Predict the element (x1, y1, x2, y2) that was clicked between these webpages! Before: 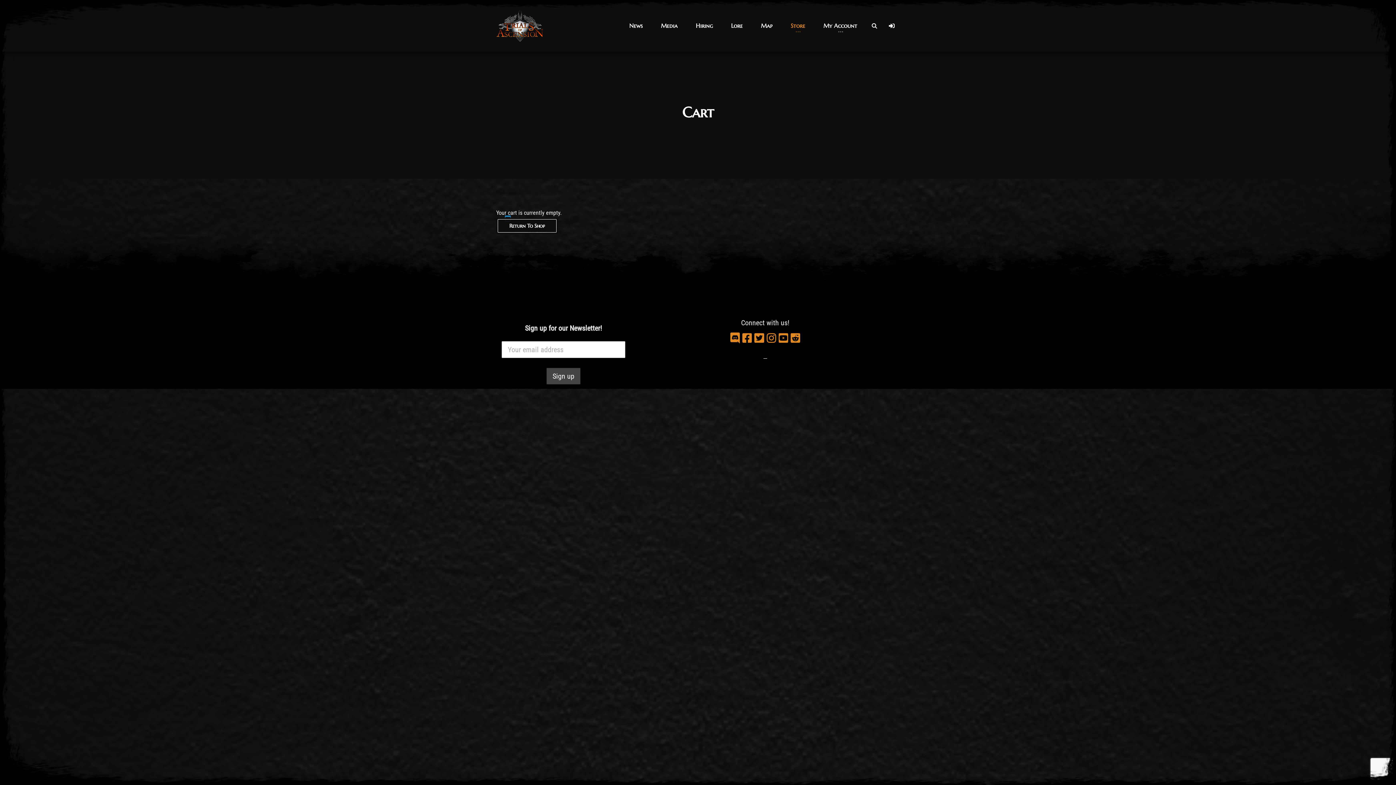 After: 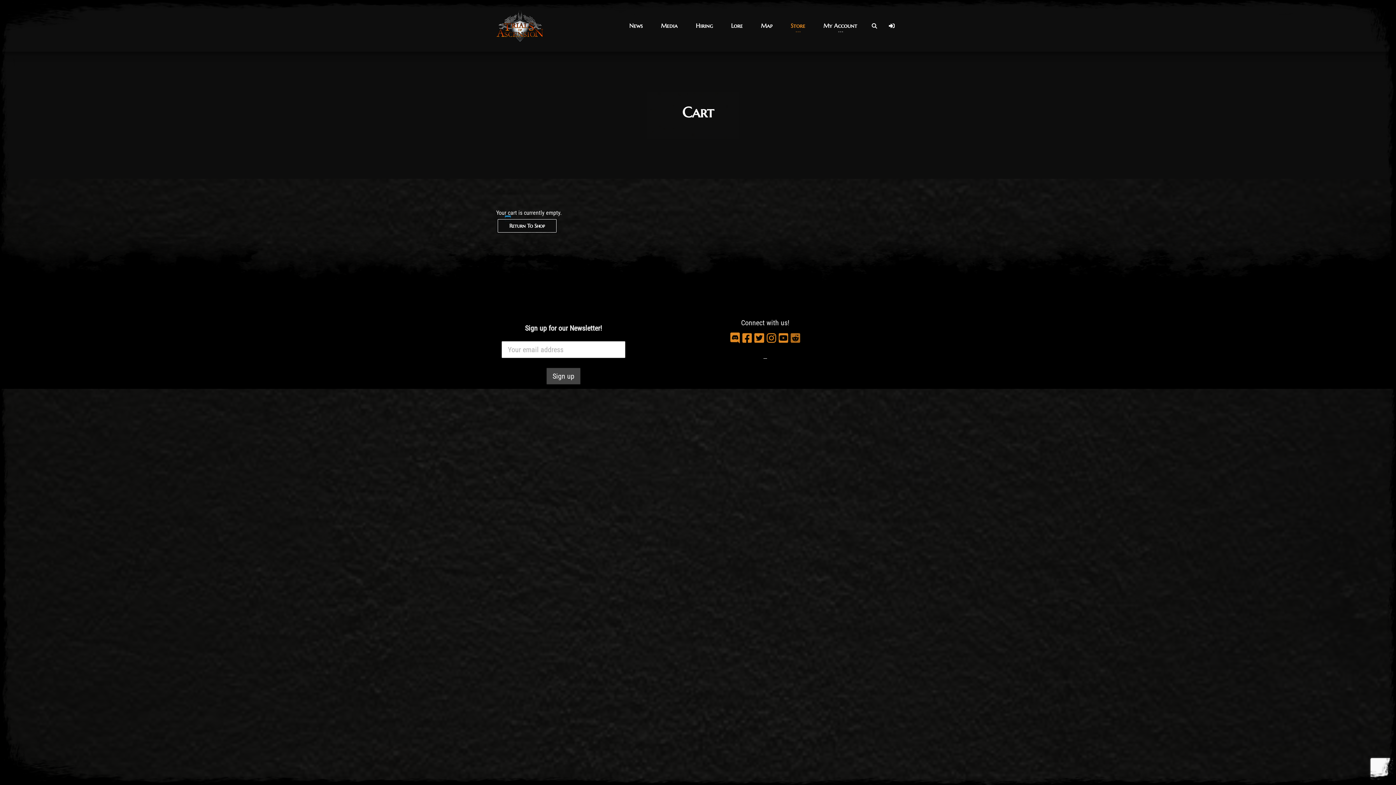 Action: bbox: (790, 332, 800, 344)